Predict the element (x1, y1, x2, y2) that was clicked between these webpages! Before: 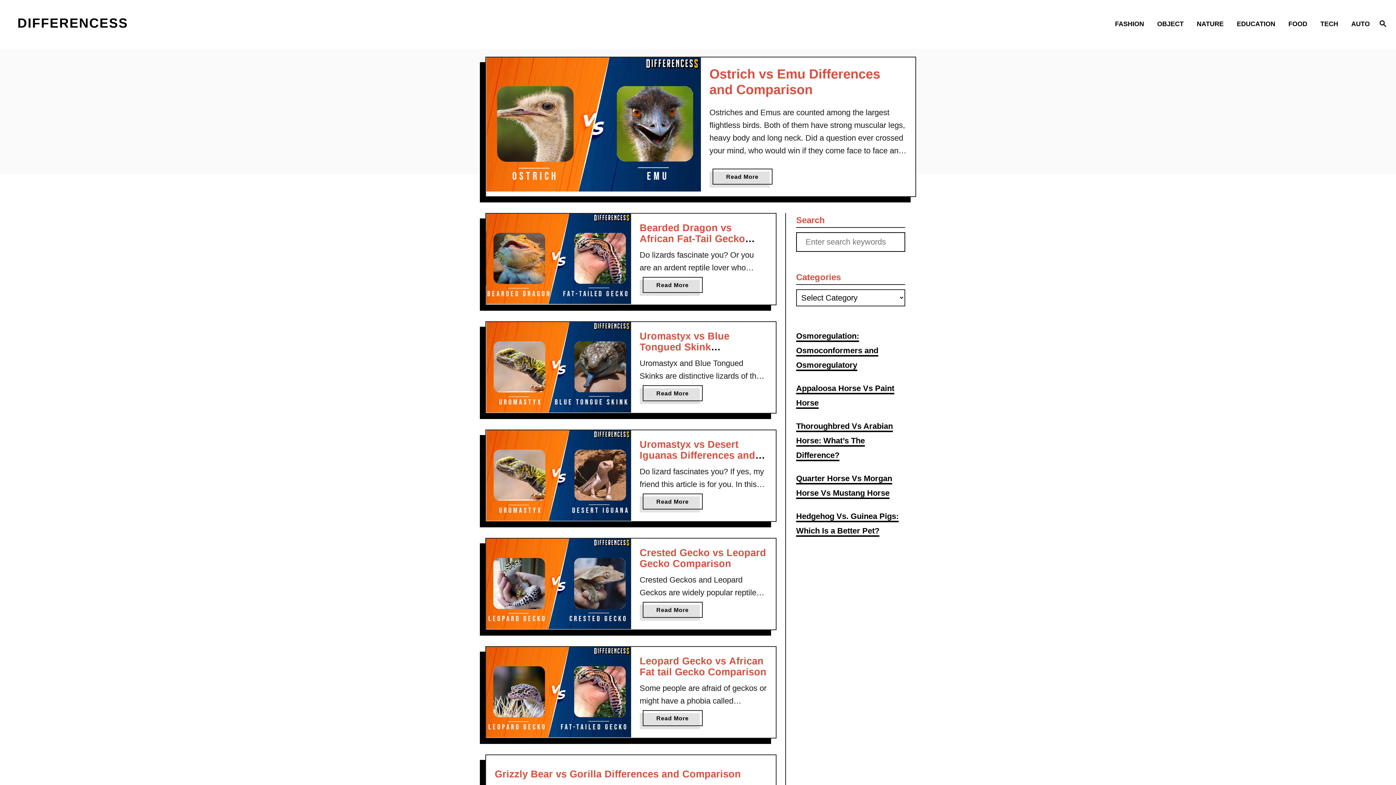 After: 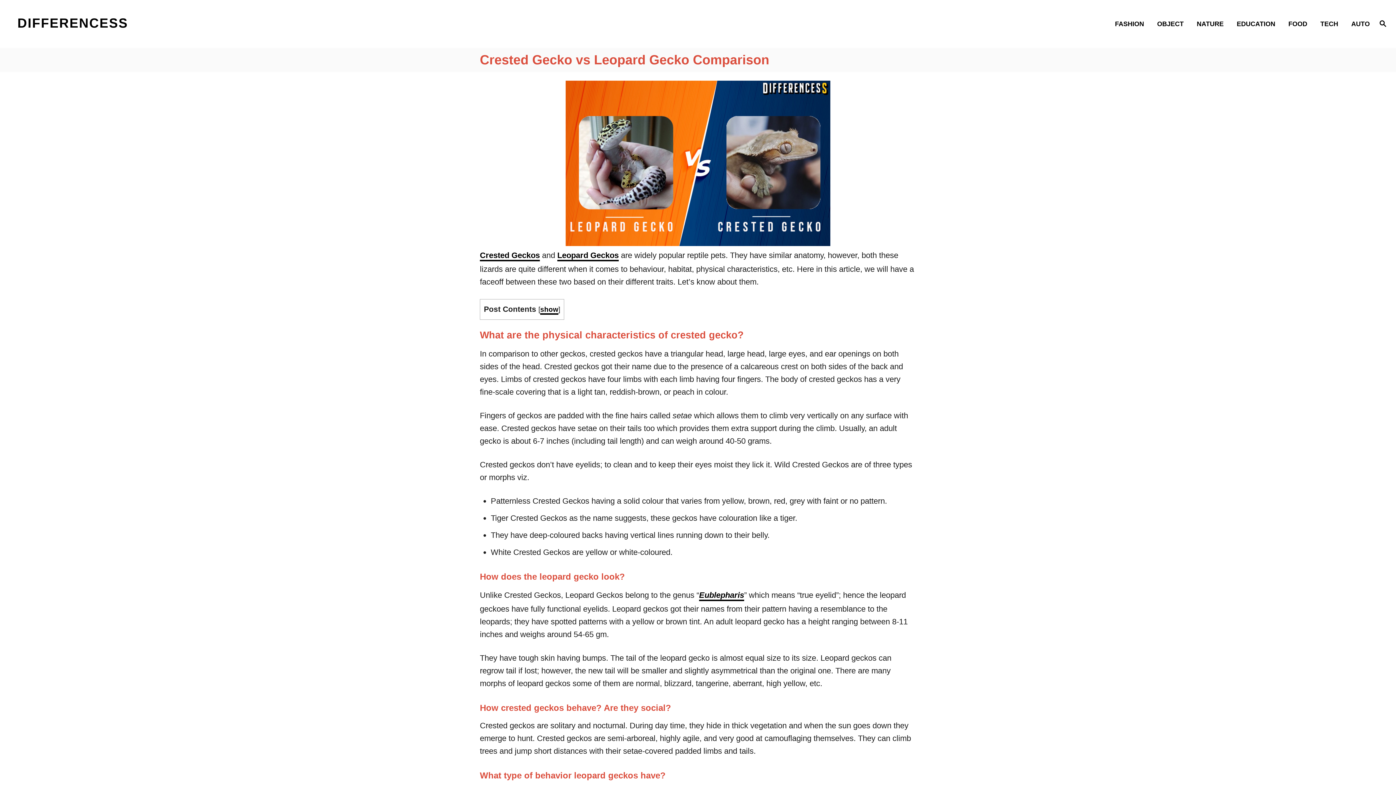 Action: bbox: (639, 547, 766, 569) label: Crested Gecko vs Leopard Gecko Comparison